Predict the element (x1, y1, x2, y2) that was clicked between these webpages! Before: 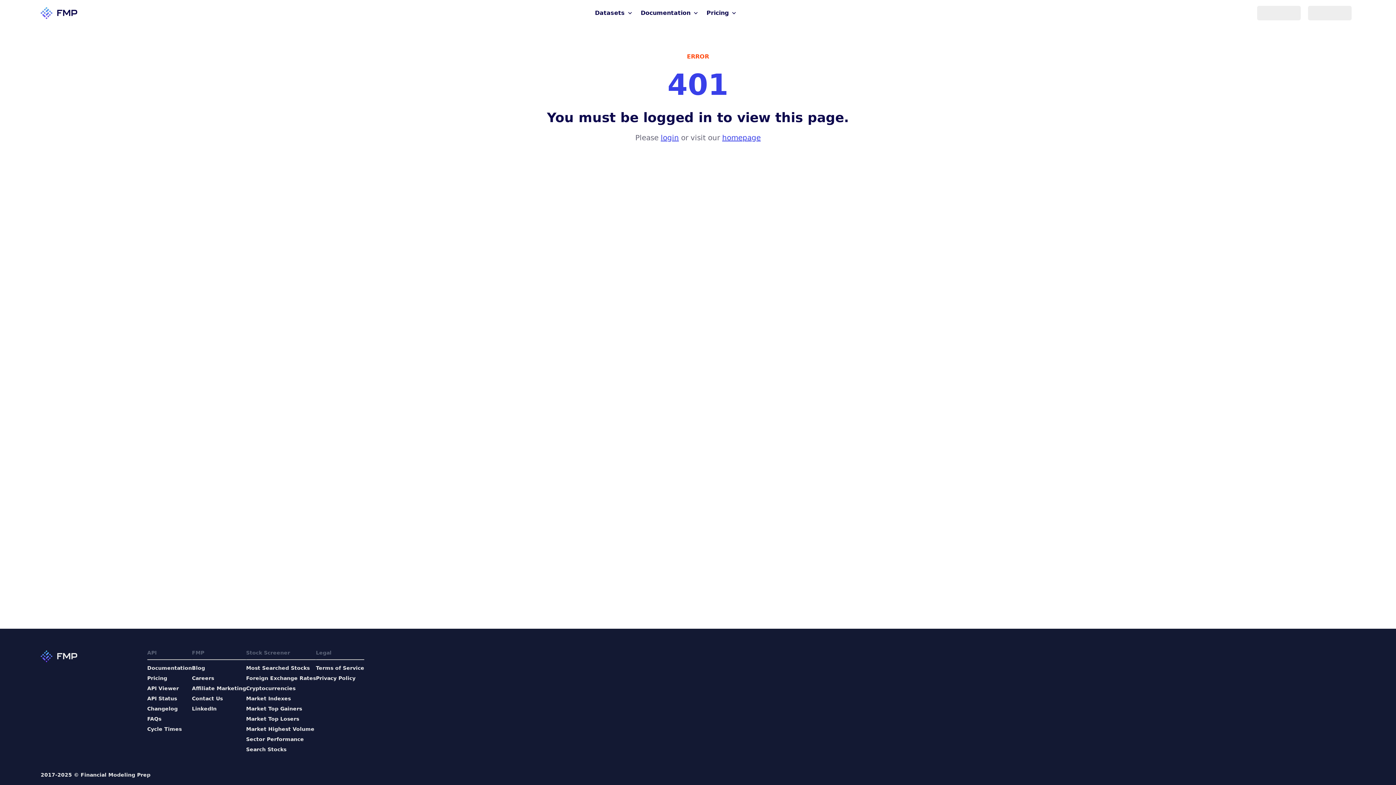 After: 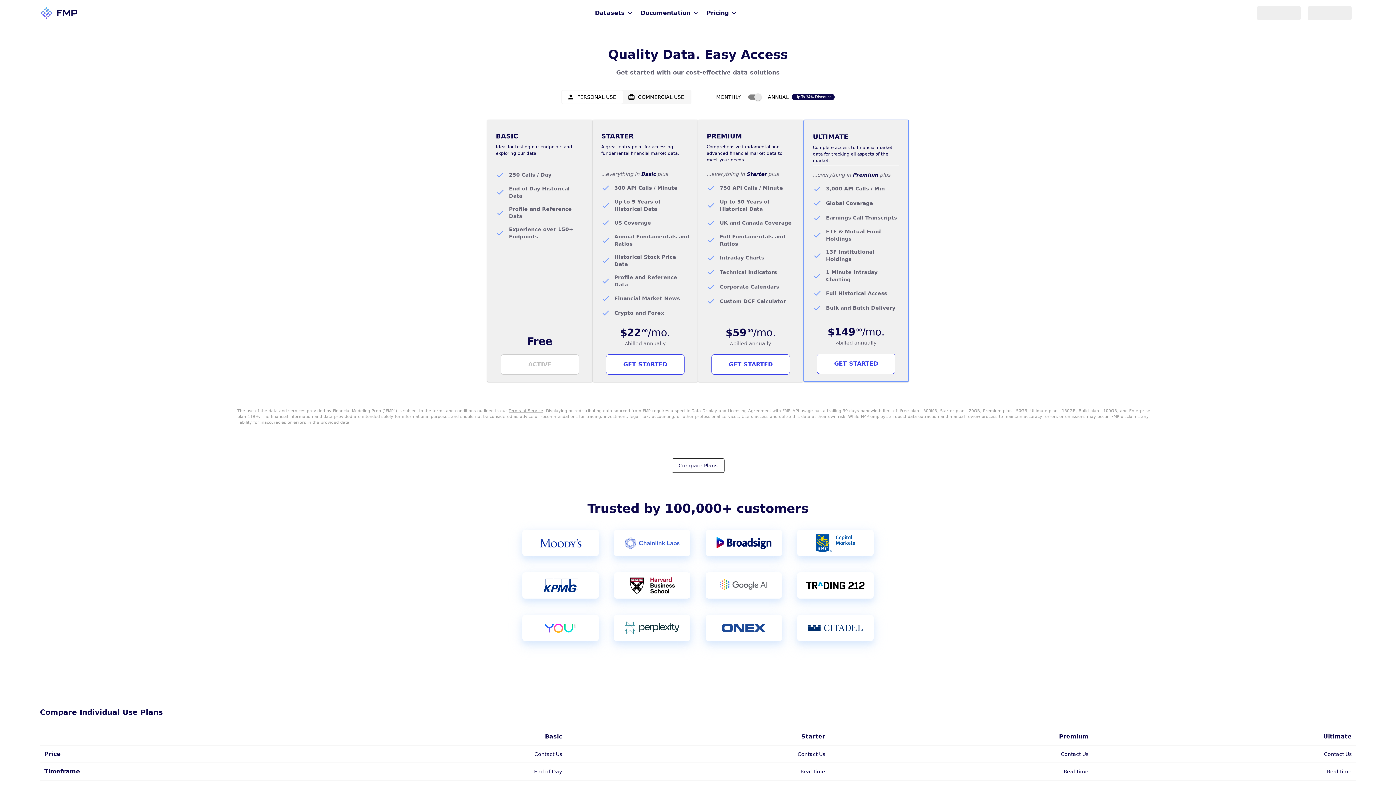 Action: label: Pricing bbox: (147, 674, 192, 682)